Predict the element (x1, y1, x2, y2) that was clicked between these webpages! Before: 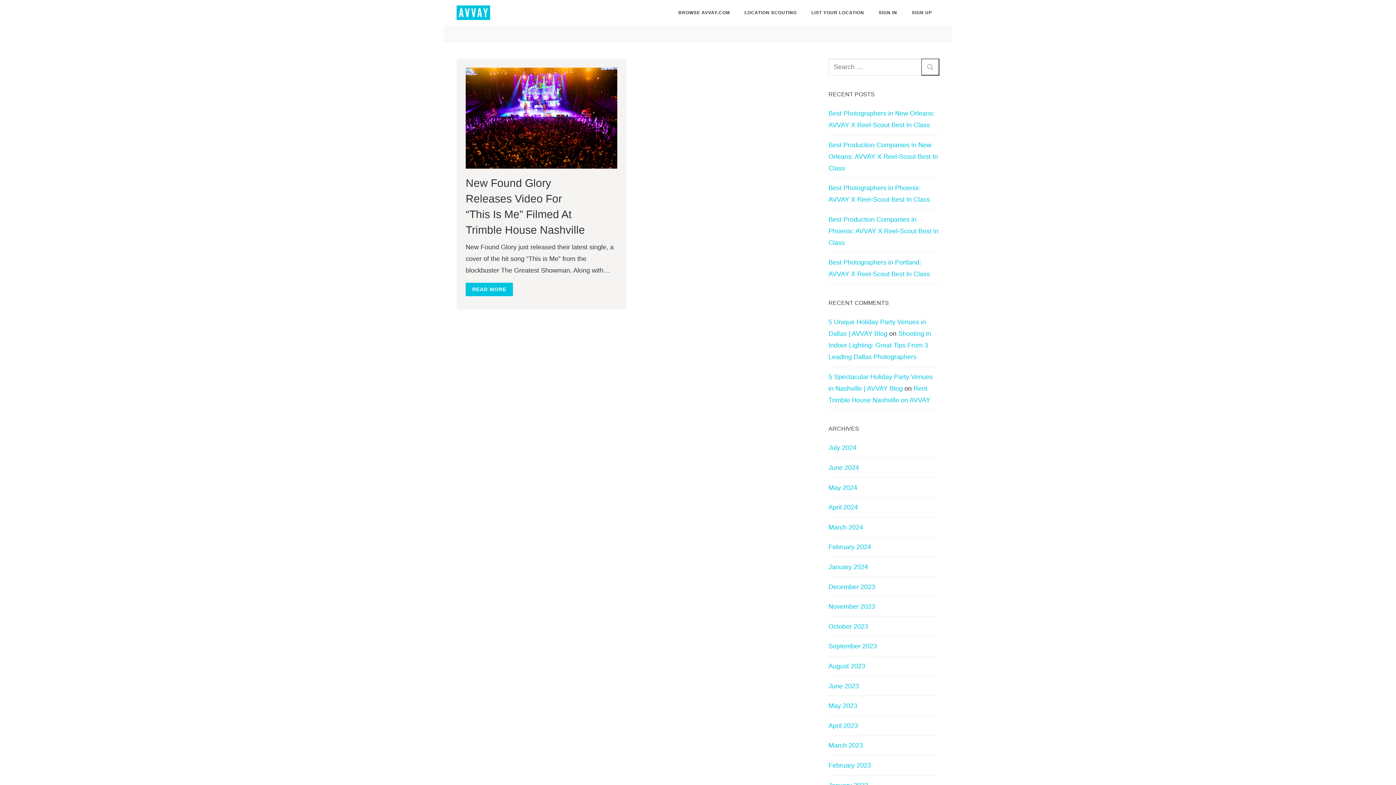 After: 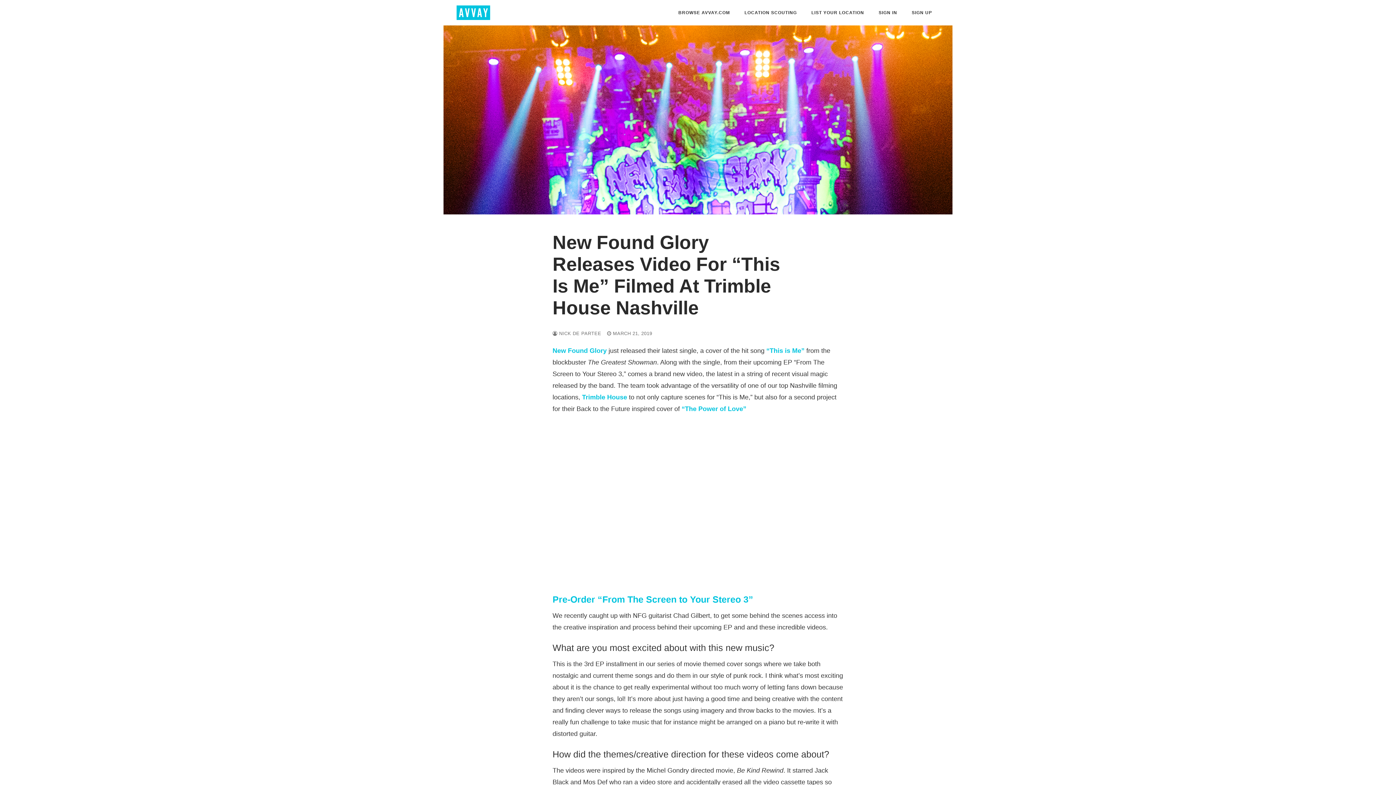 Action: label: New Found Glory Releases Video For “This Is Me” Filmed At Trimble House Nashville bbox: (465, 175, 586, 237)